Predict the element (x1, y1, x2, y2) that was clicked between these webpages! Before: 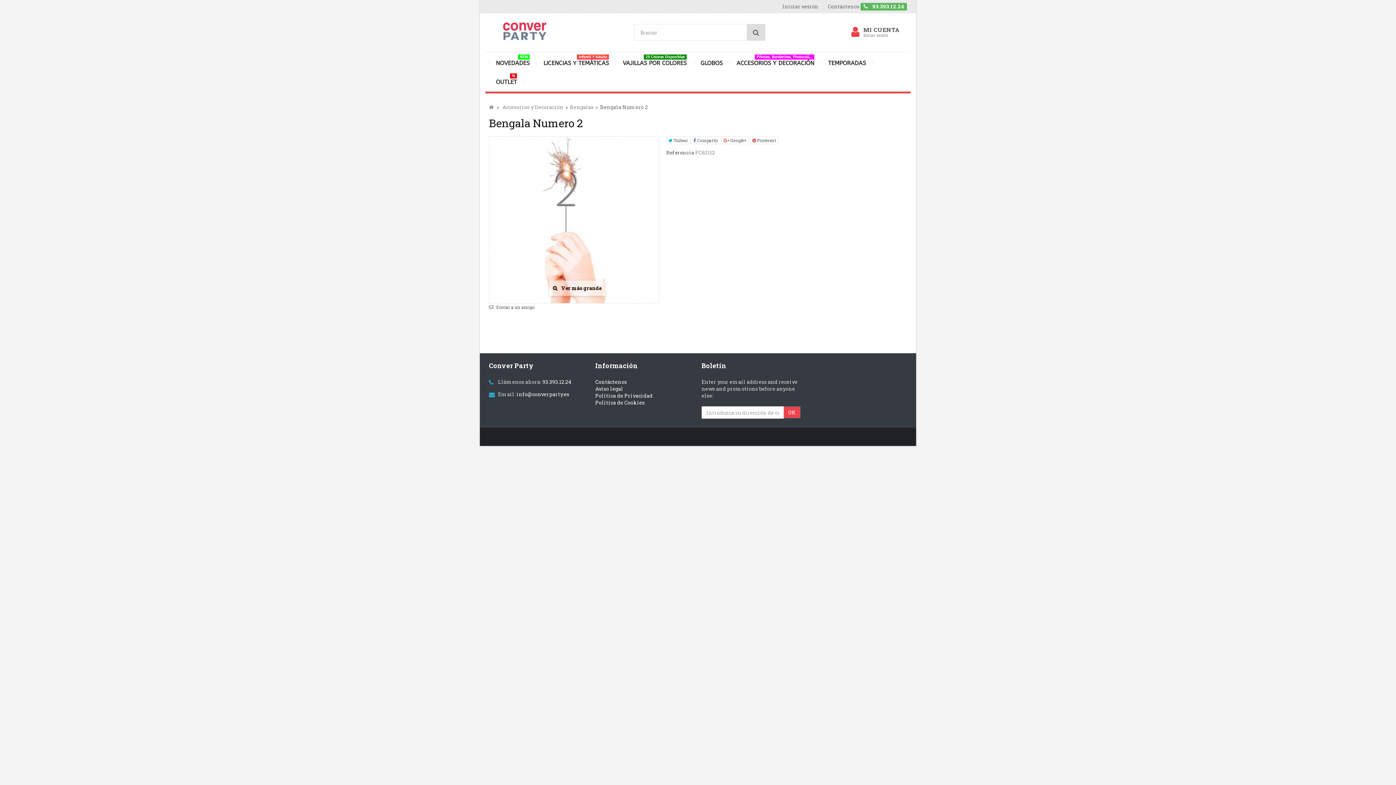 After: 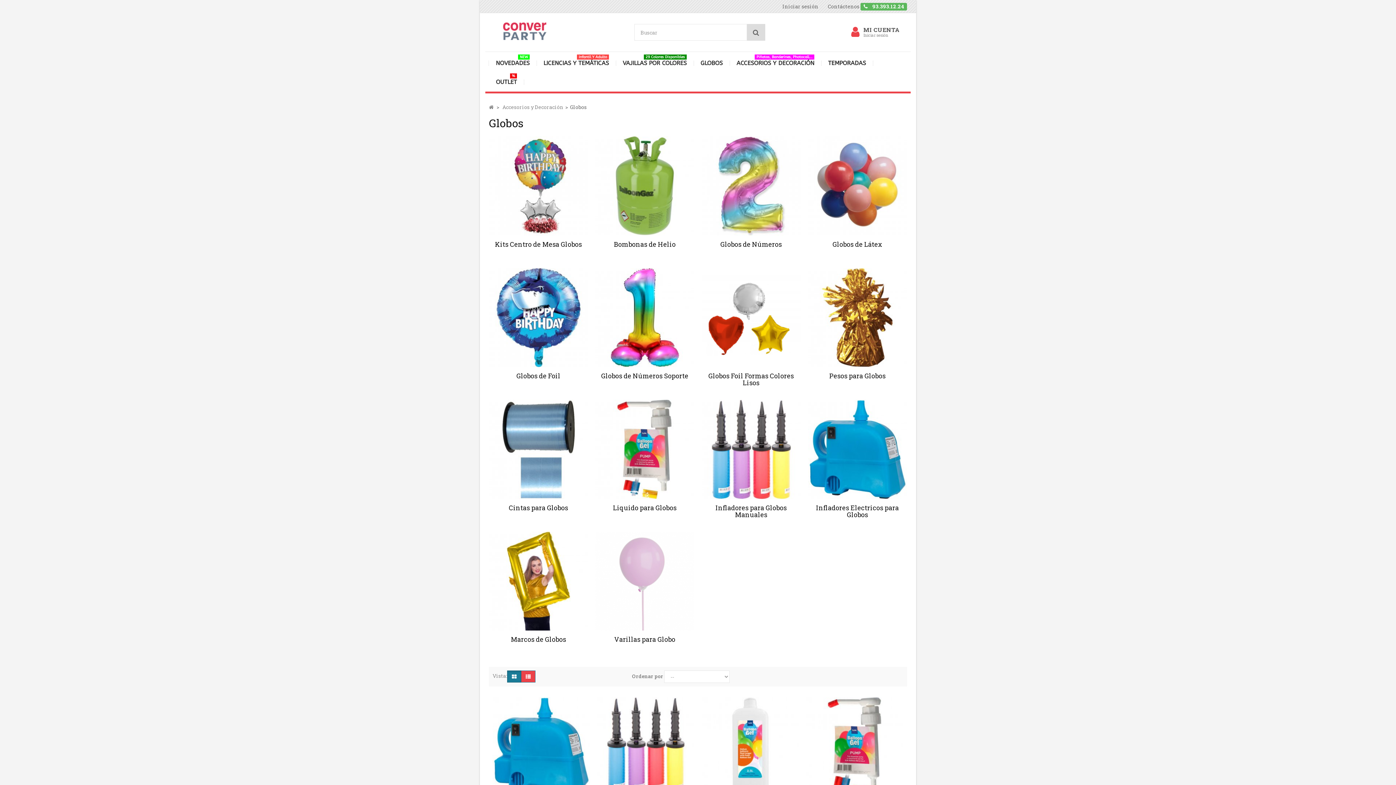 Action: bbox: (697, 53, 726, 72) label: GLOBOS